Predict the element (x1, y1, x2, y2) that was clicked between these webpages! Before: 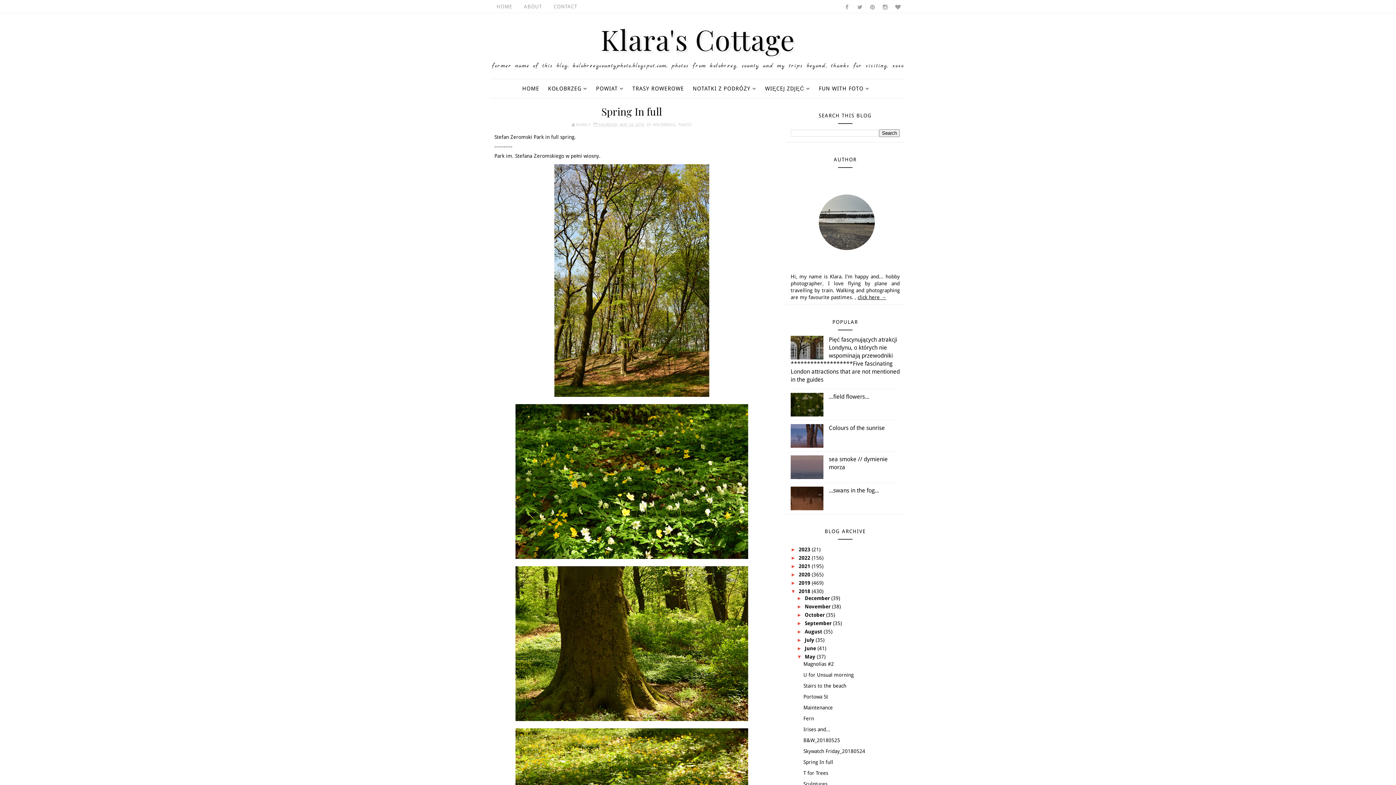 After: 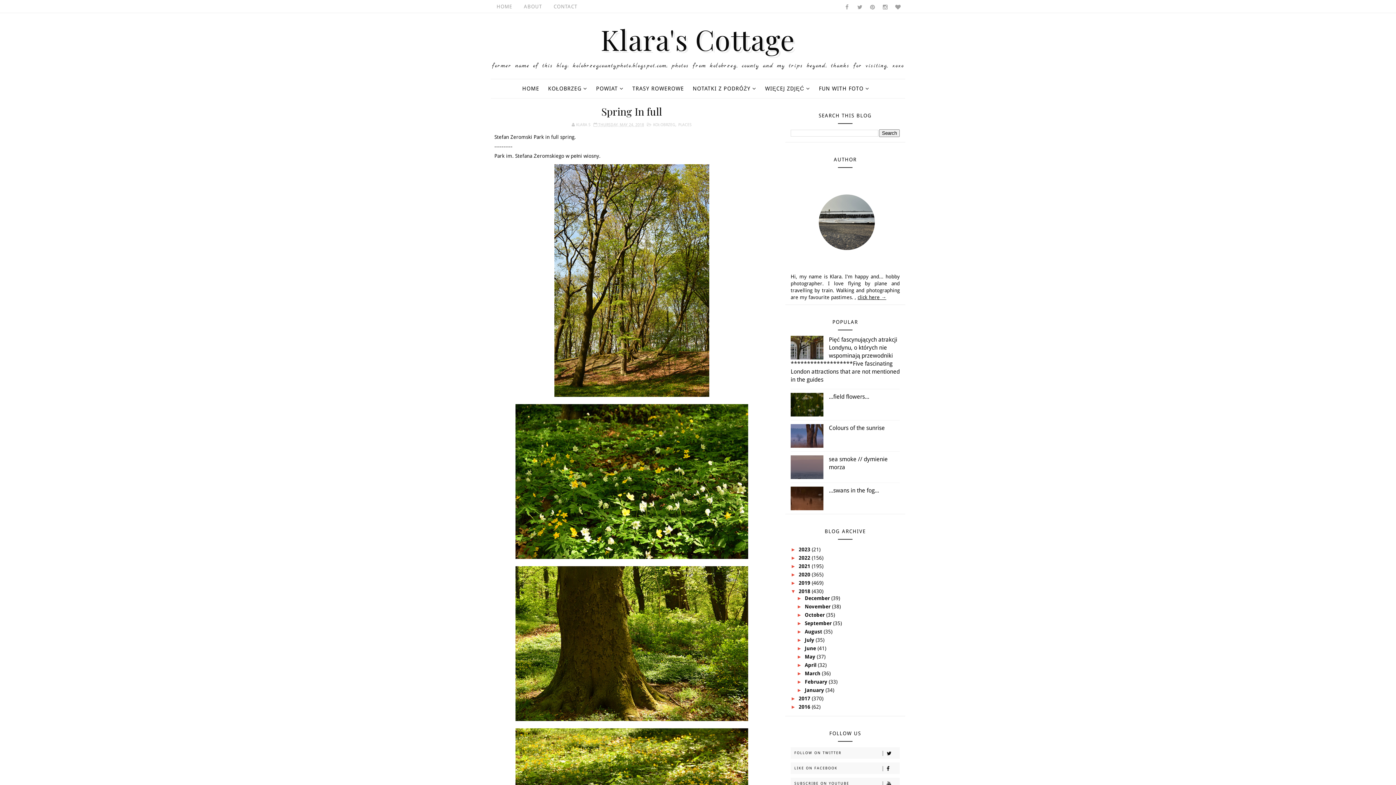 Action: label: ▼   bbox: (797, 654, 805, 660)